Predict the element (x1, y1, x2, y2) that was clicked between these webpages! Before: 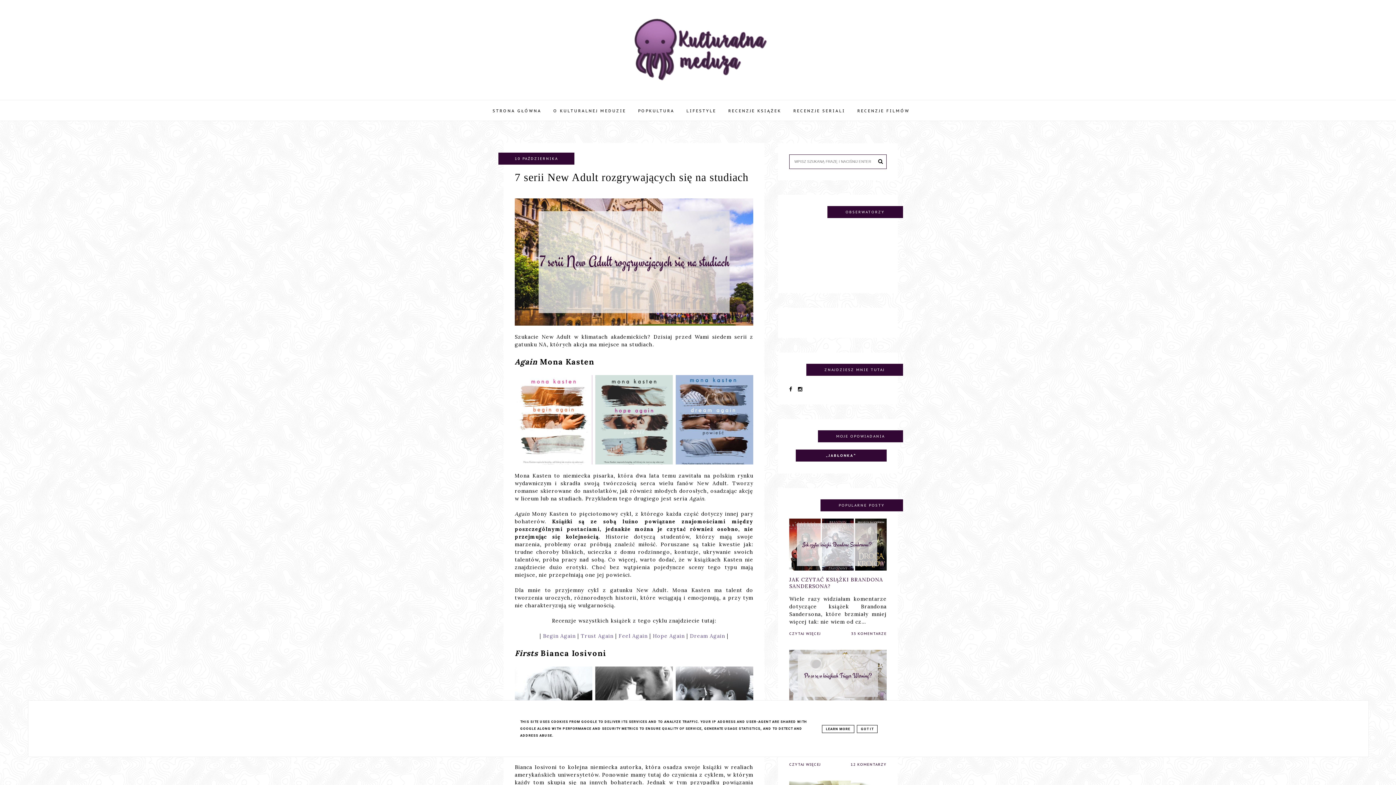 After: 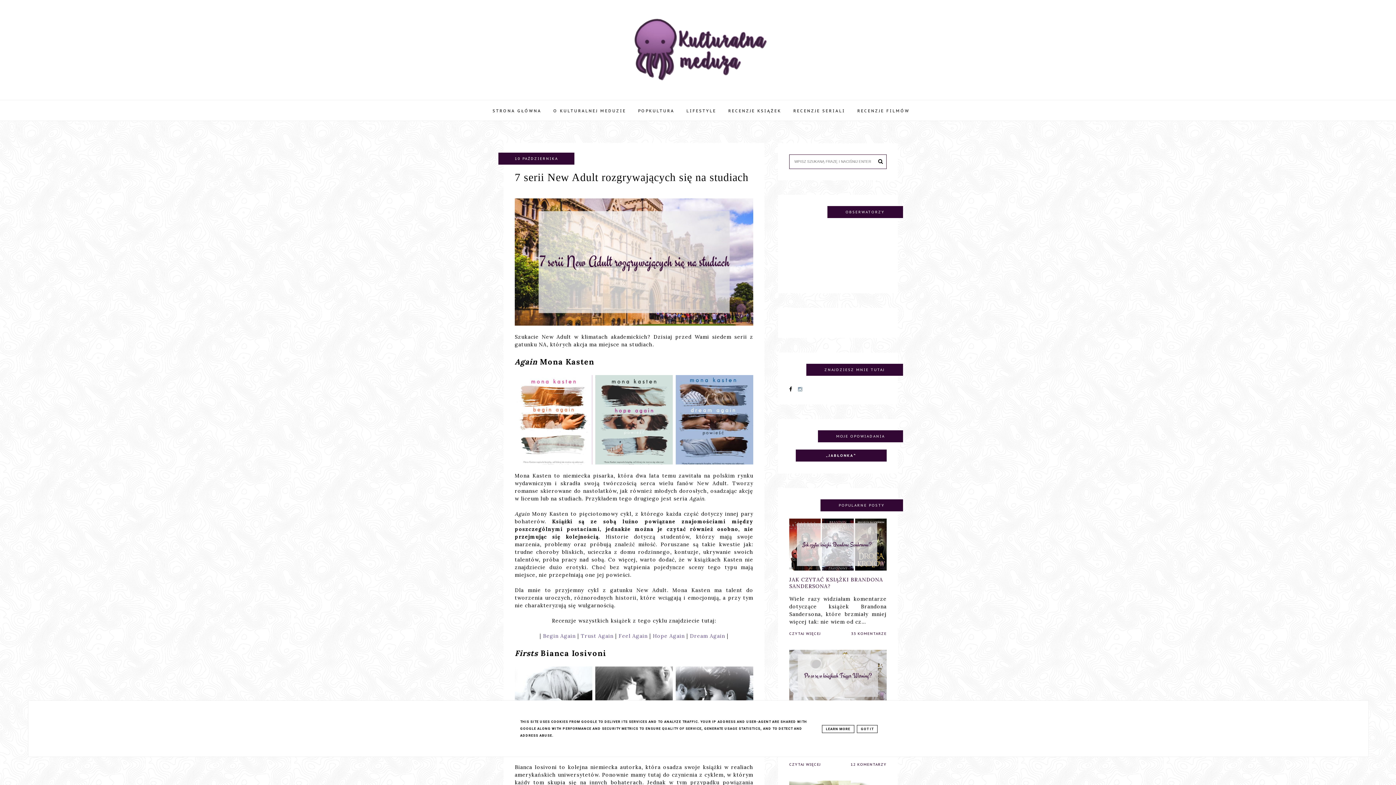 Action: bbox: (798, 386, 806, 392)